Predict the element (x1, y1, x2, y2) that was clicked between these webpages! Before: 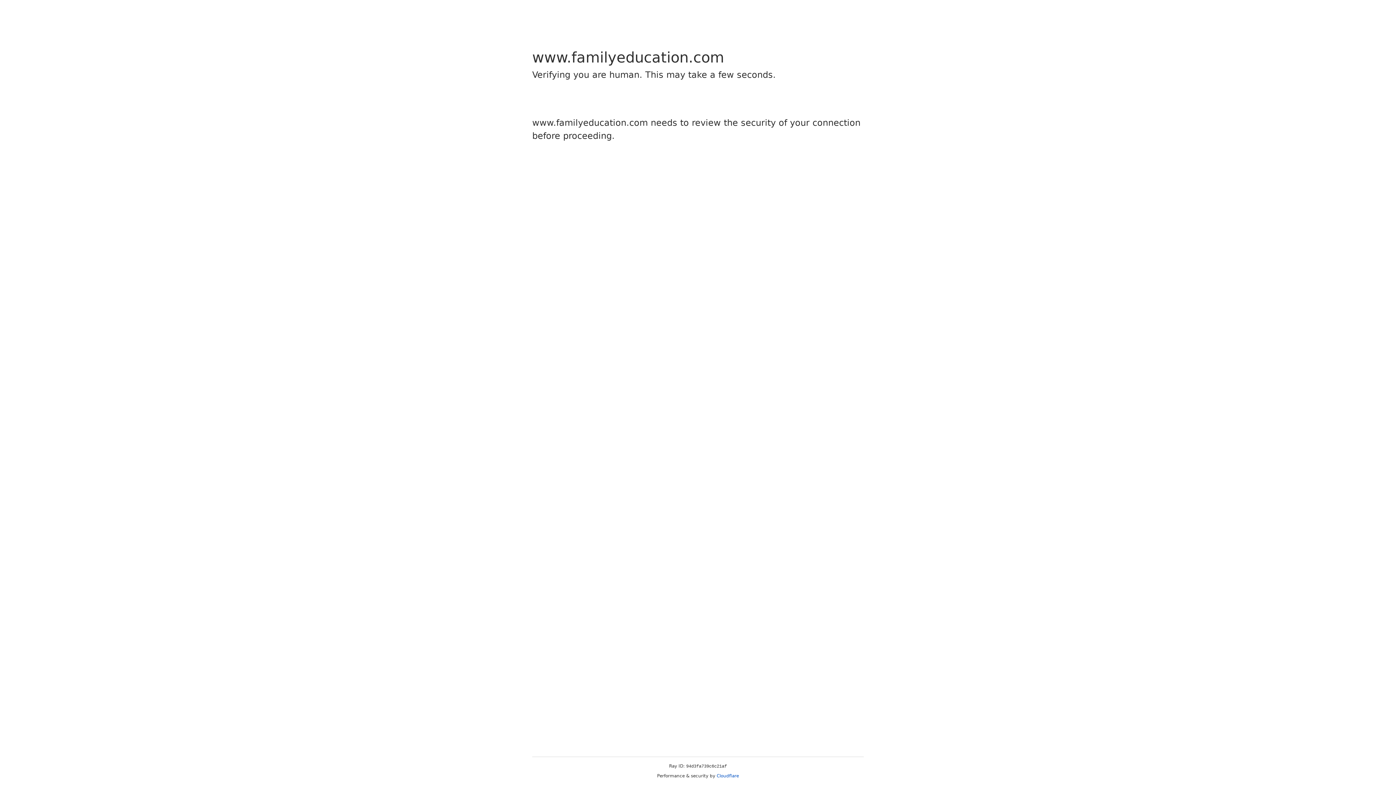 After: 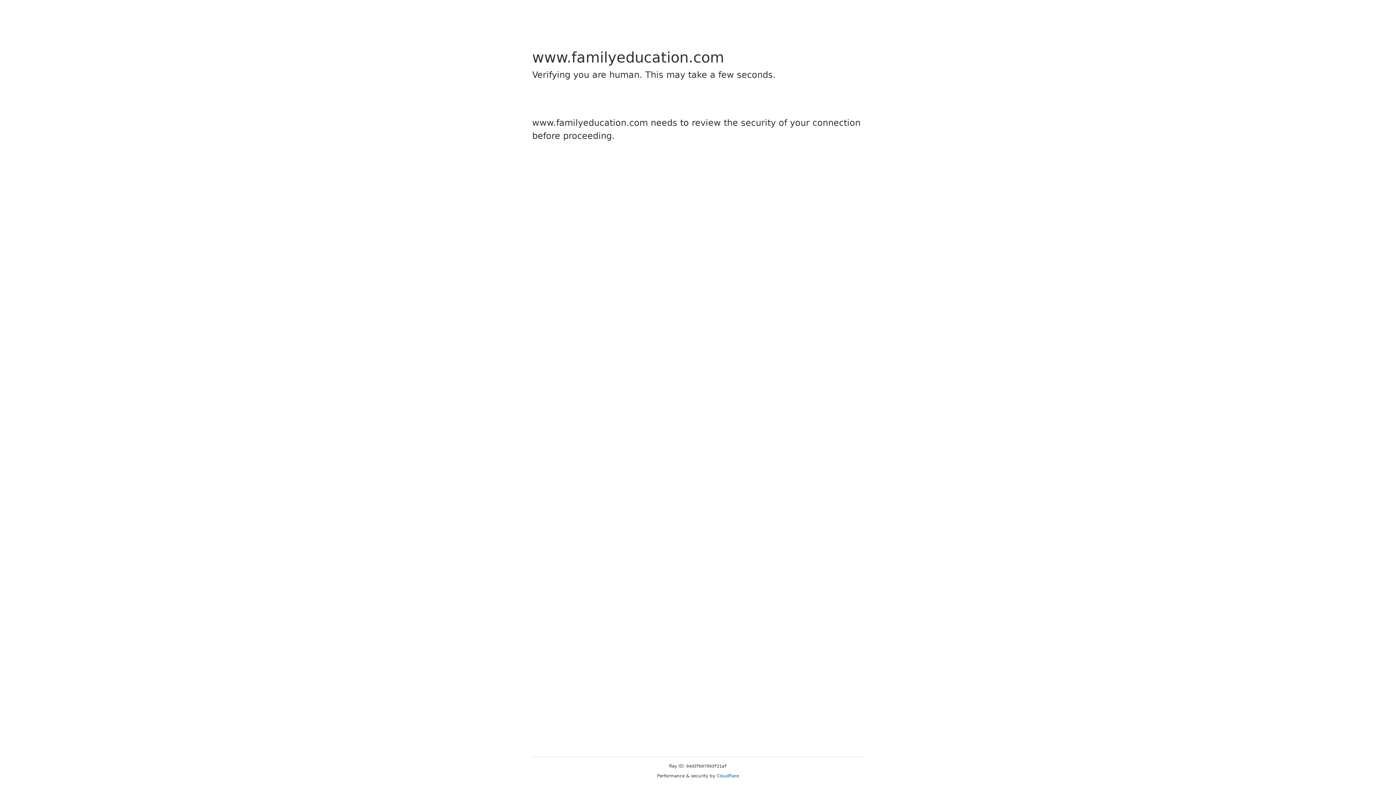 Action: bbox: (716, 773, 739, 778) label: Cloudflare